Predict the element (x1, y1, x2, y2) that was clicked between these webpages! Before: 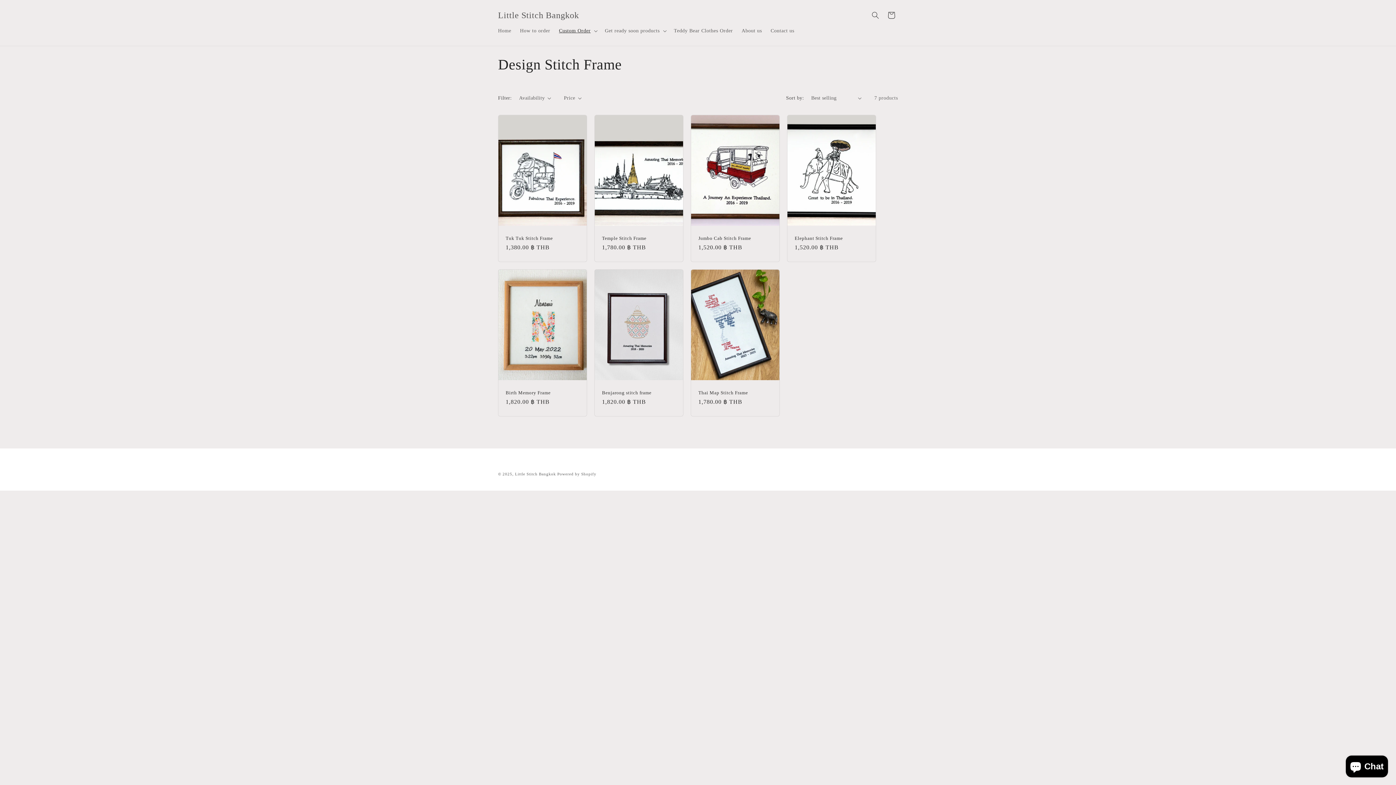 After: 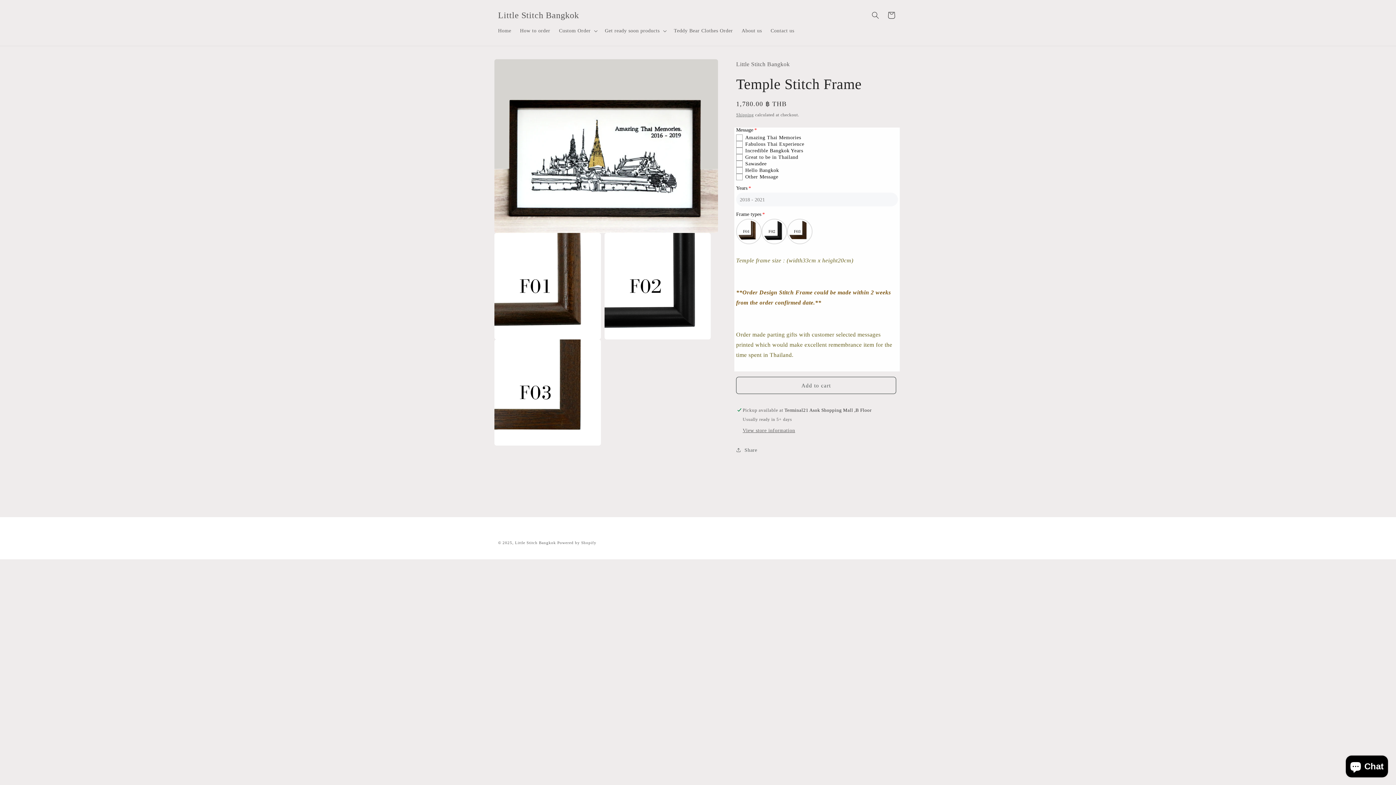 Action: bbox: (602, 235, 676, 241) label: Temple Stitch Frame